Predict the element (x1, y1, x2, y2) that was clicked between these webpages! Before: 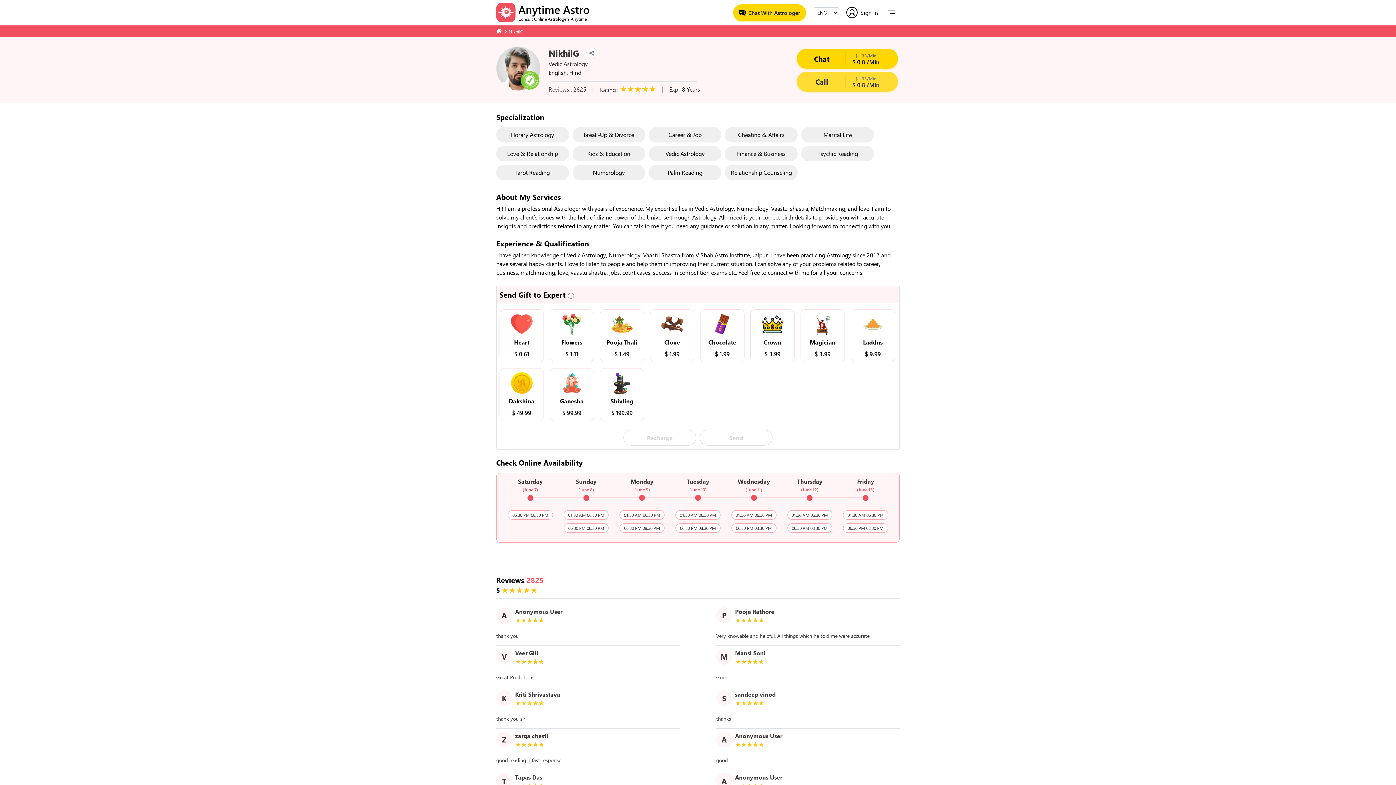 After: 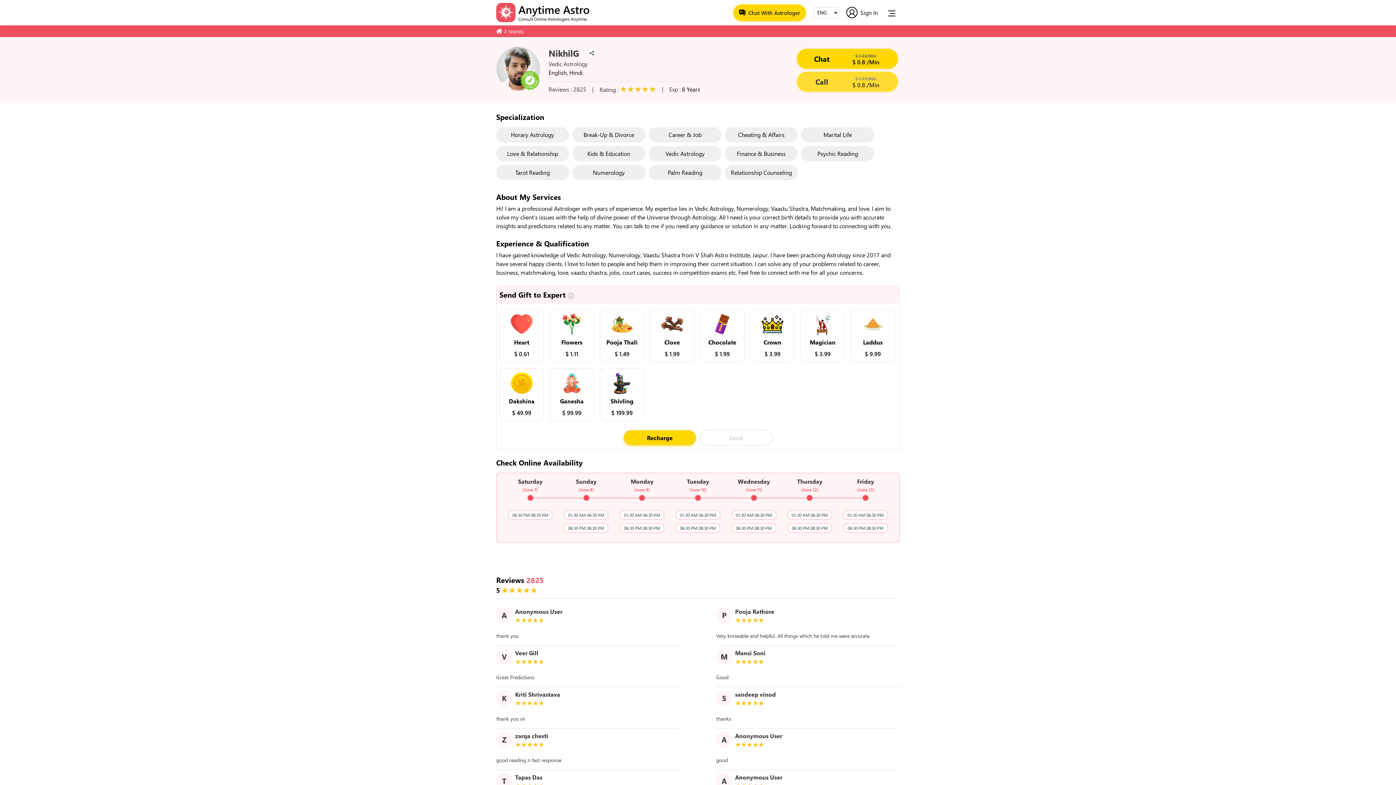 Action: bbox: (600, 368, 644, 421) label: Shivling

$ 199.99